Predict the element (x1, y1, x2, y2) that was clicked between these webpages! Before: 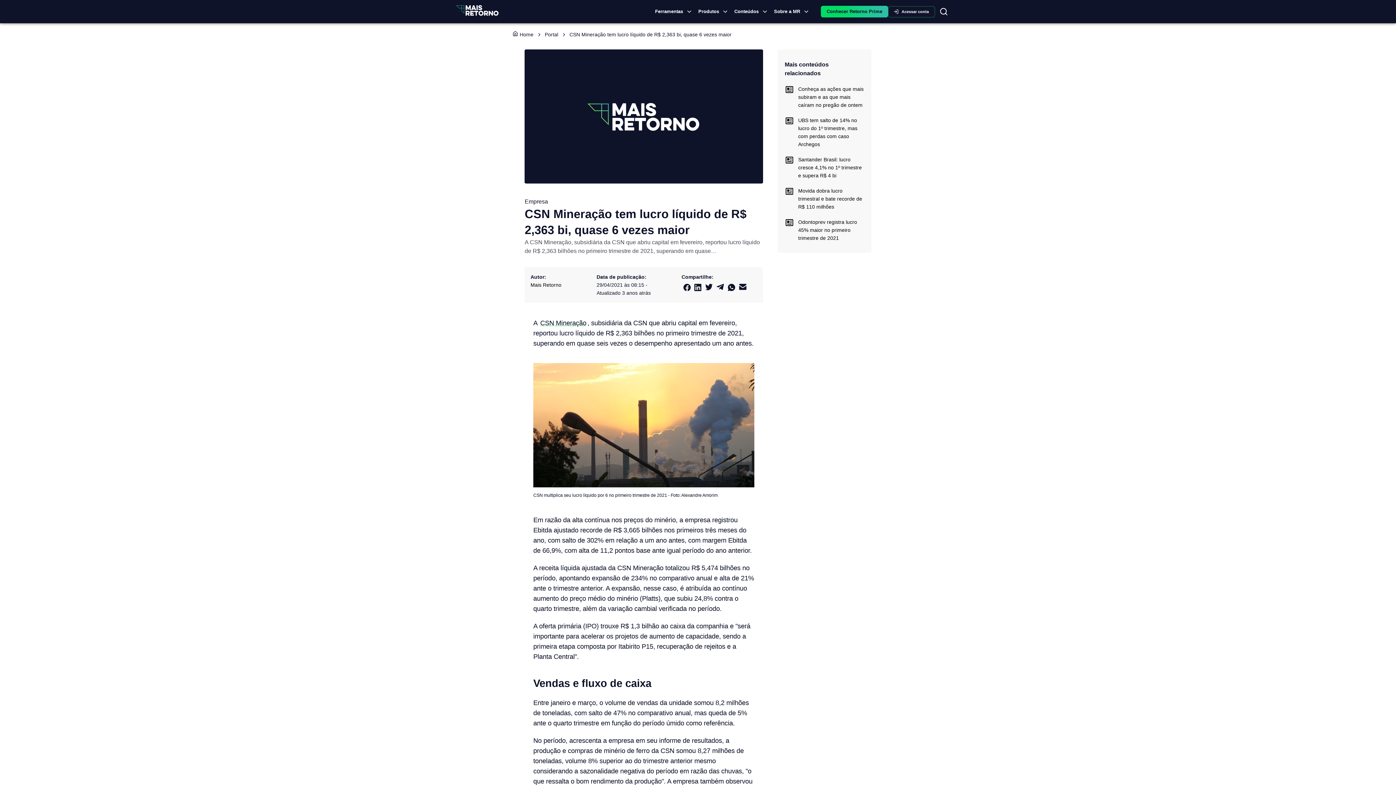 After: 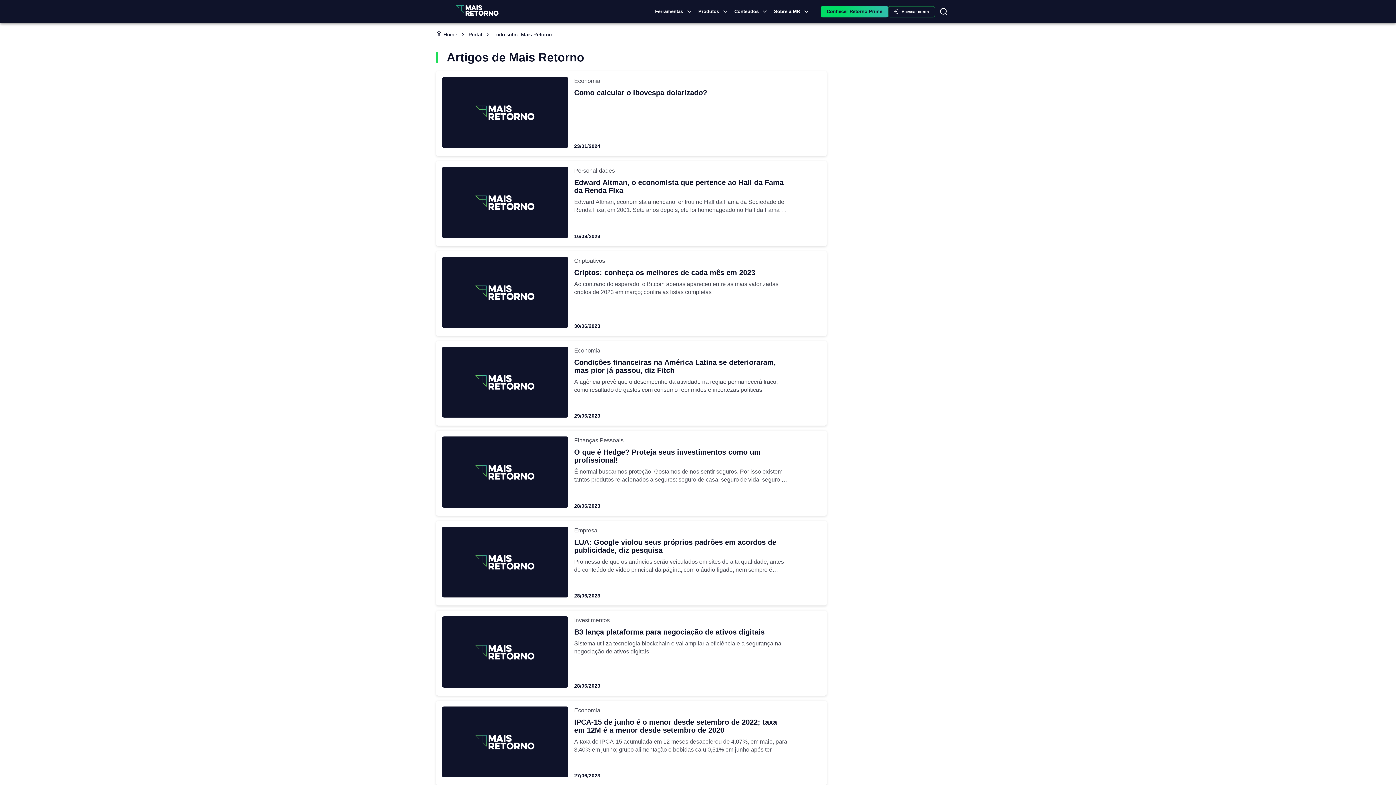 Action: bbox: (530, 280, 568, 288) label: Mais Retorno